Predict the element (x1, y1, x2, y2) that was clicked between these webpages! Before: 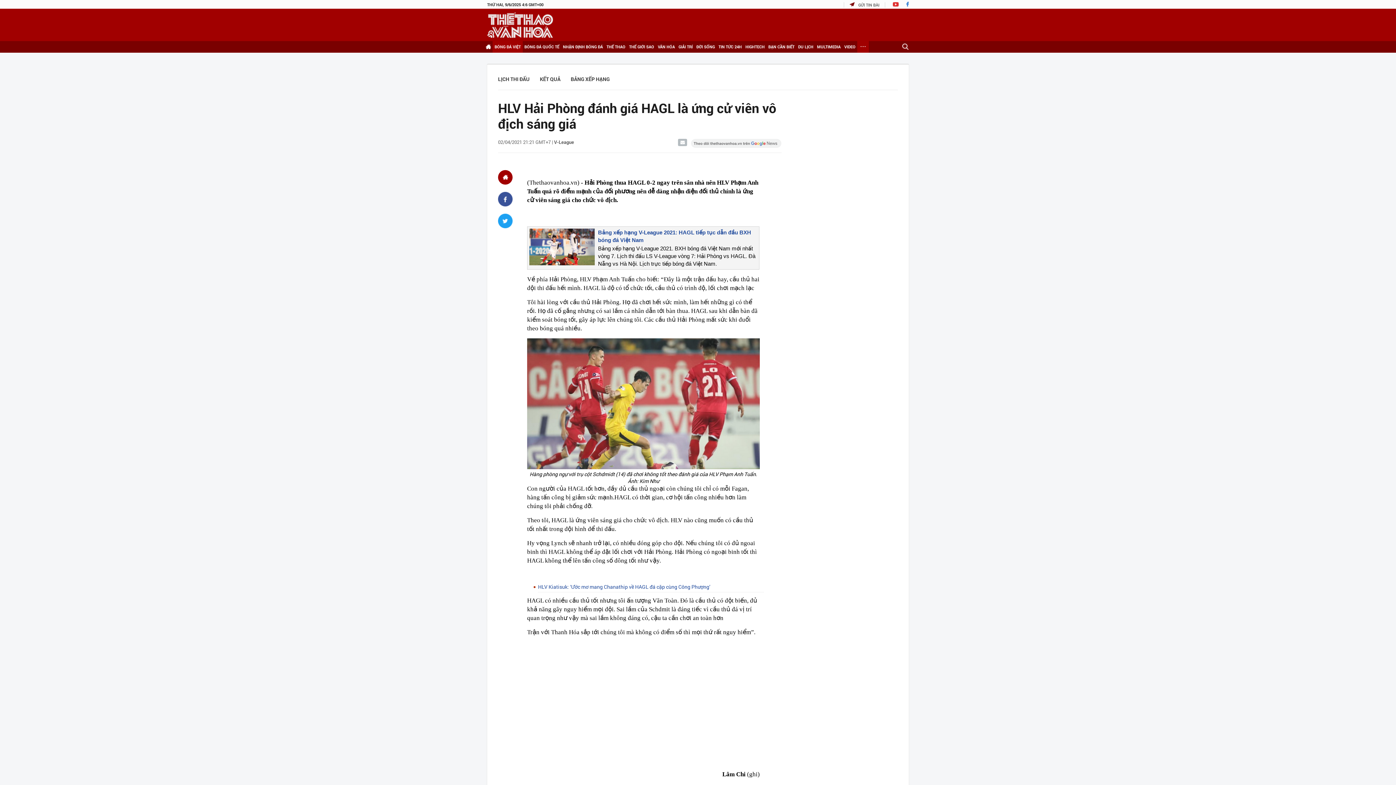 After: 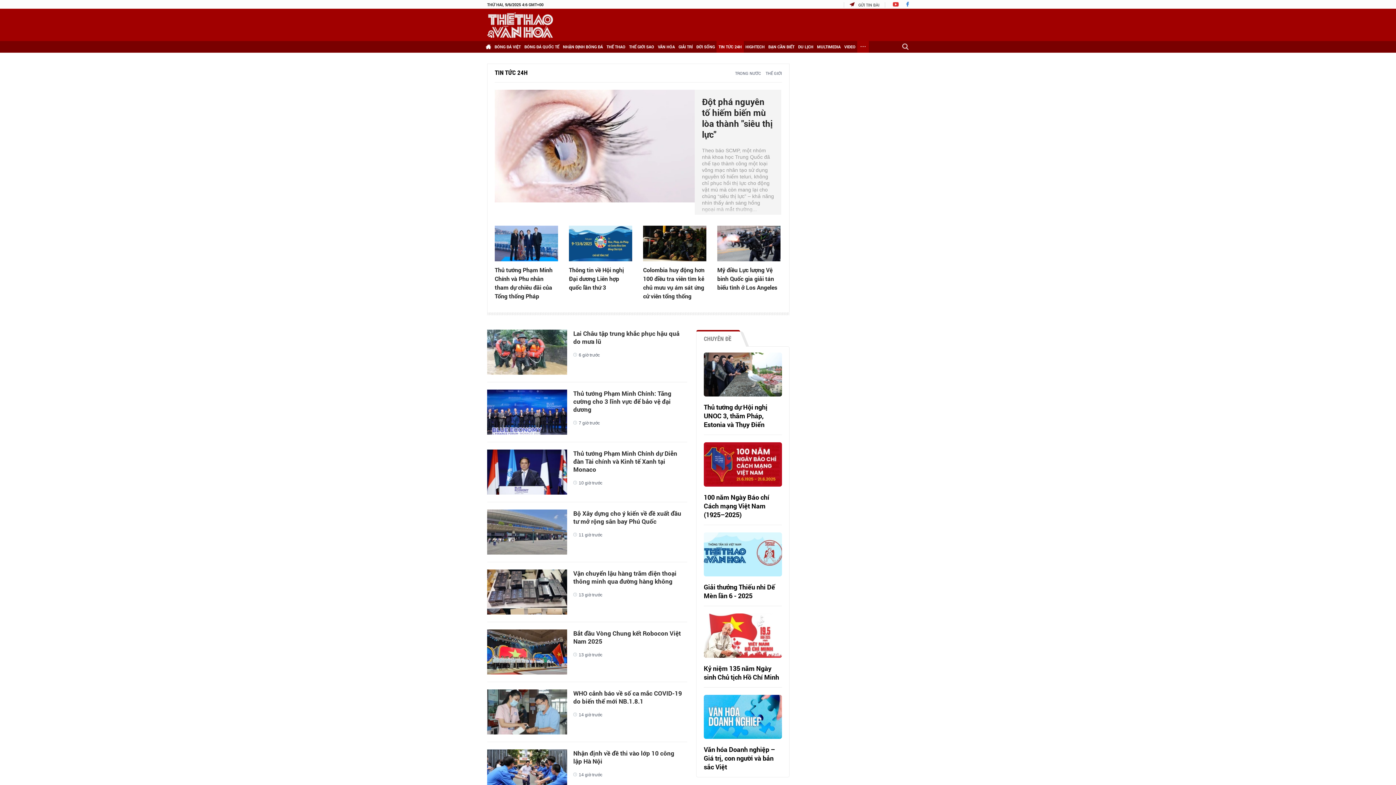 Action: bbox: (716, 41, 744, 52) label: TIN TỨC 24H